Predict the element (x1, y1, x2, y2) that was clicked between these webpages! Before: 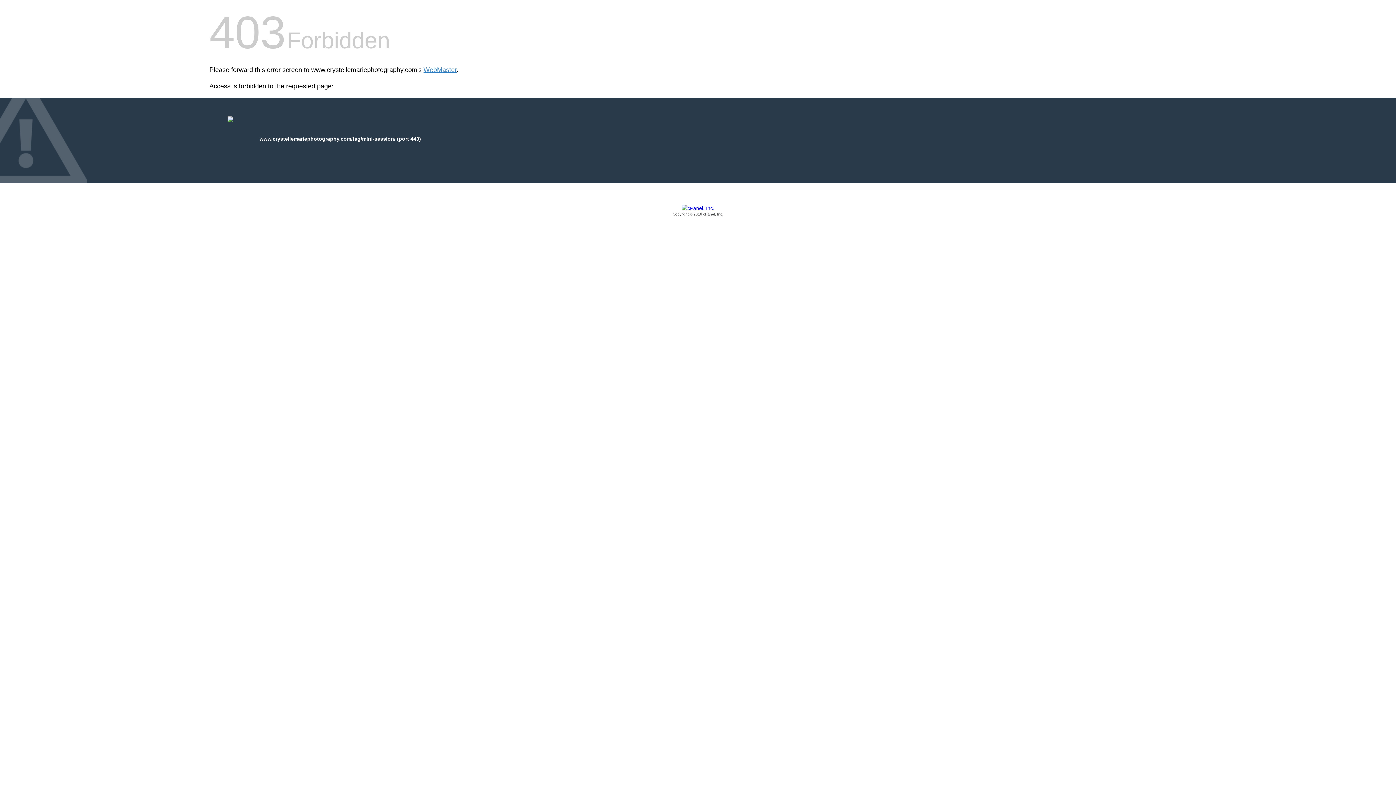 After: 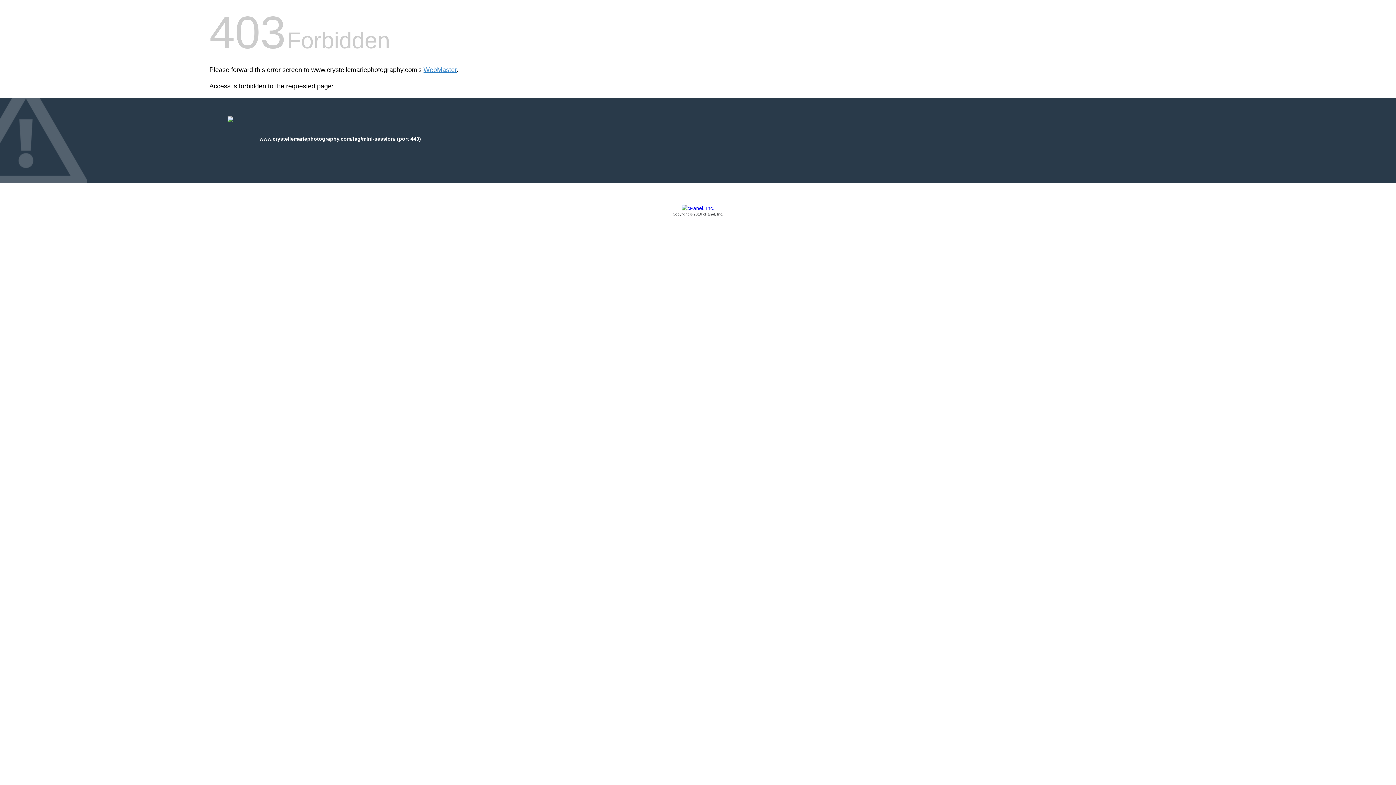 Action: bbox: (209, 205, 1186, 217) label: Copyright © 2016 cPanel, Inc.